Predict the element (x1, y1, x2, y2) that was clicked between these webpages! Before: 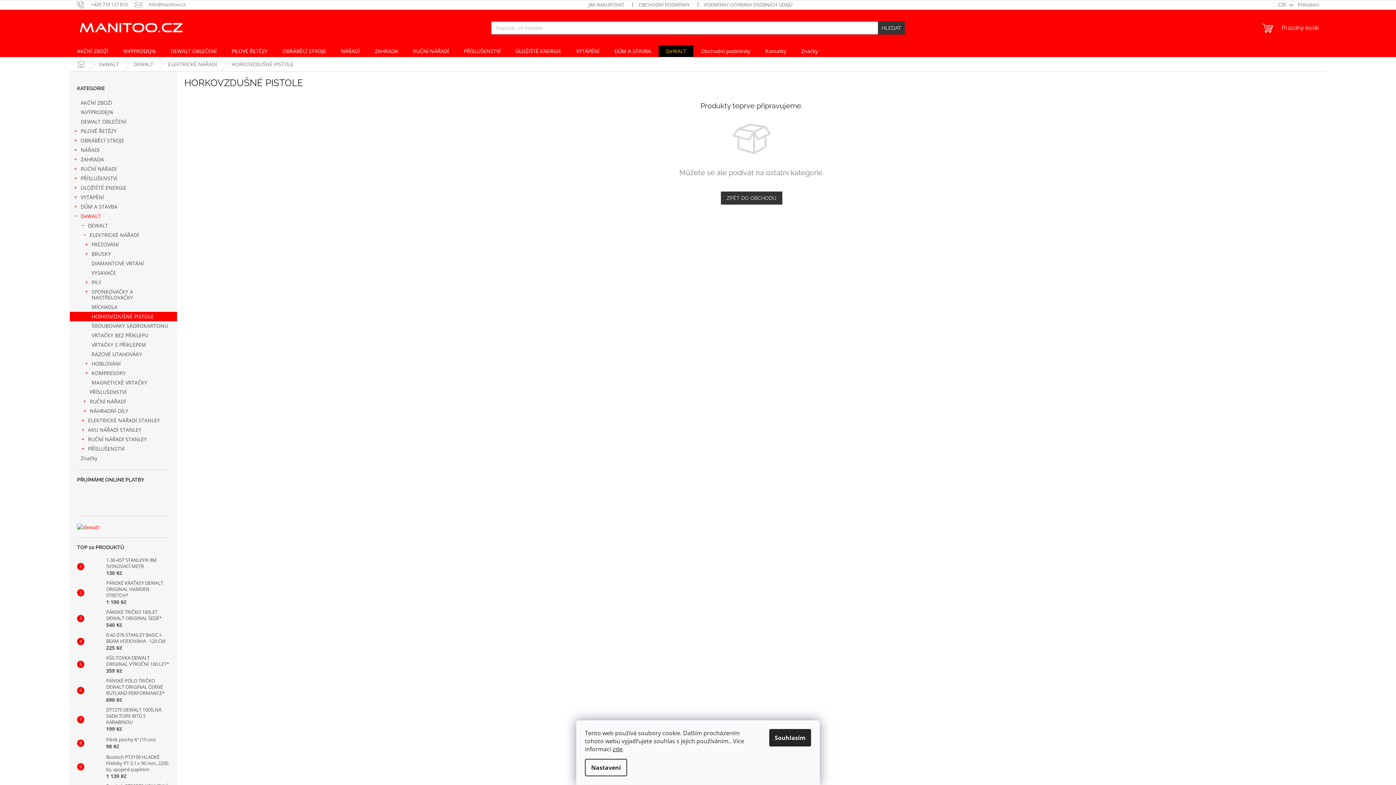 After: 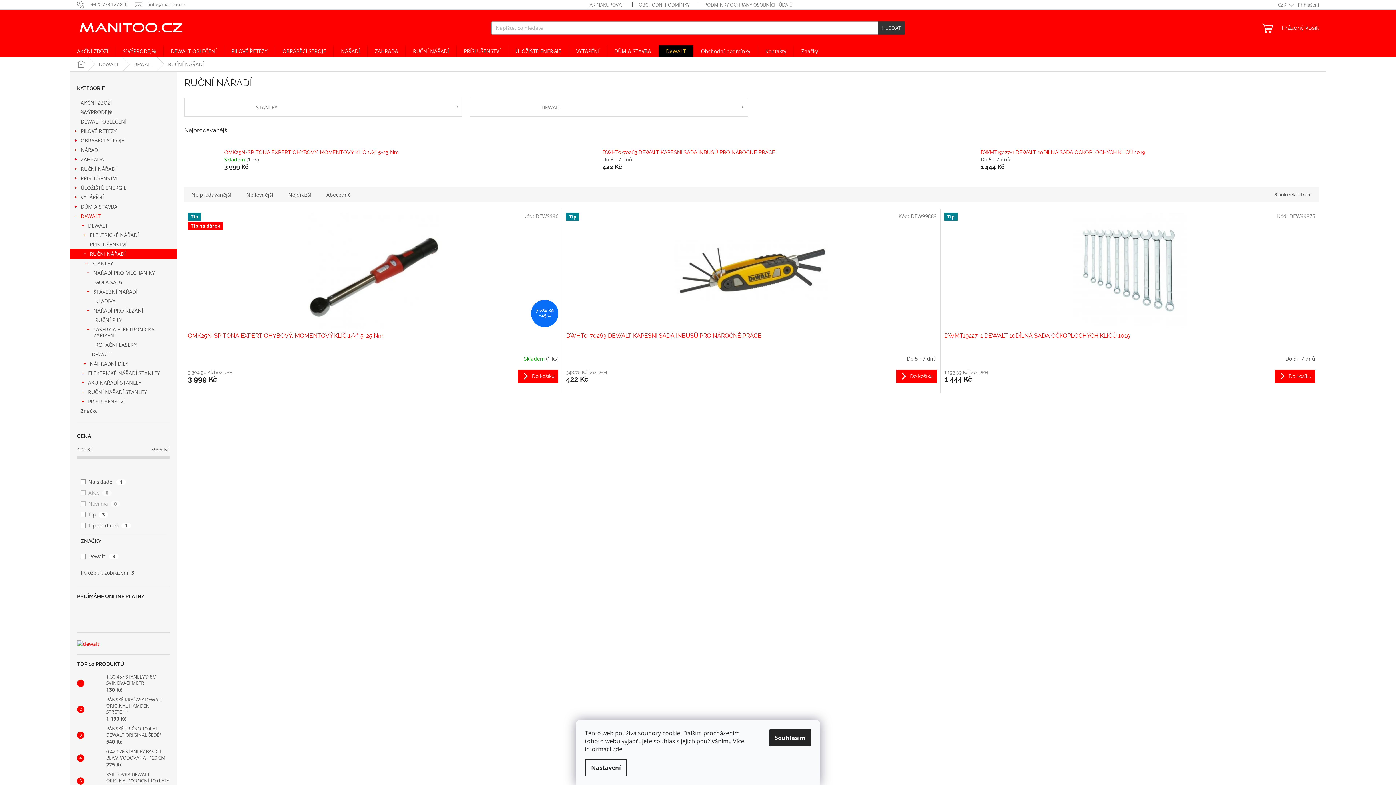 Action: label: RUČNÍ NÁŘADÍ
  bbox: (69, 397, 177, 406)